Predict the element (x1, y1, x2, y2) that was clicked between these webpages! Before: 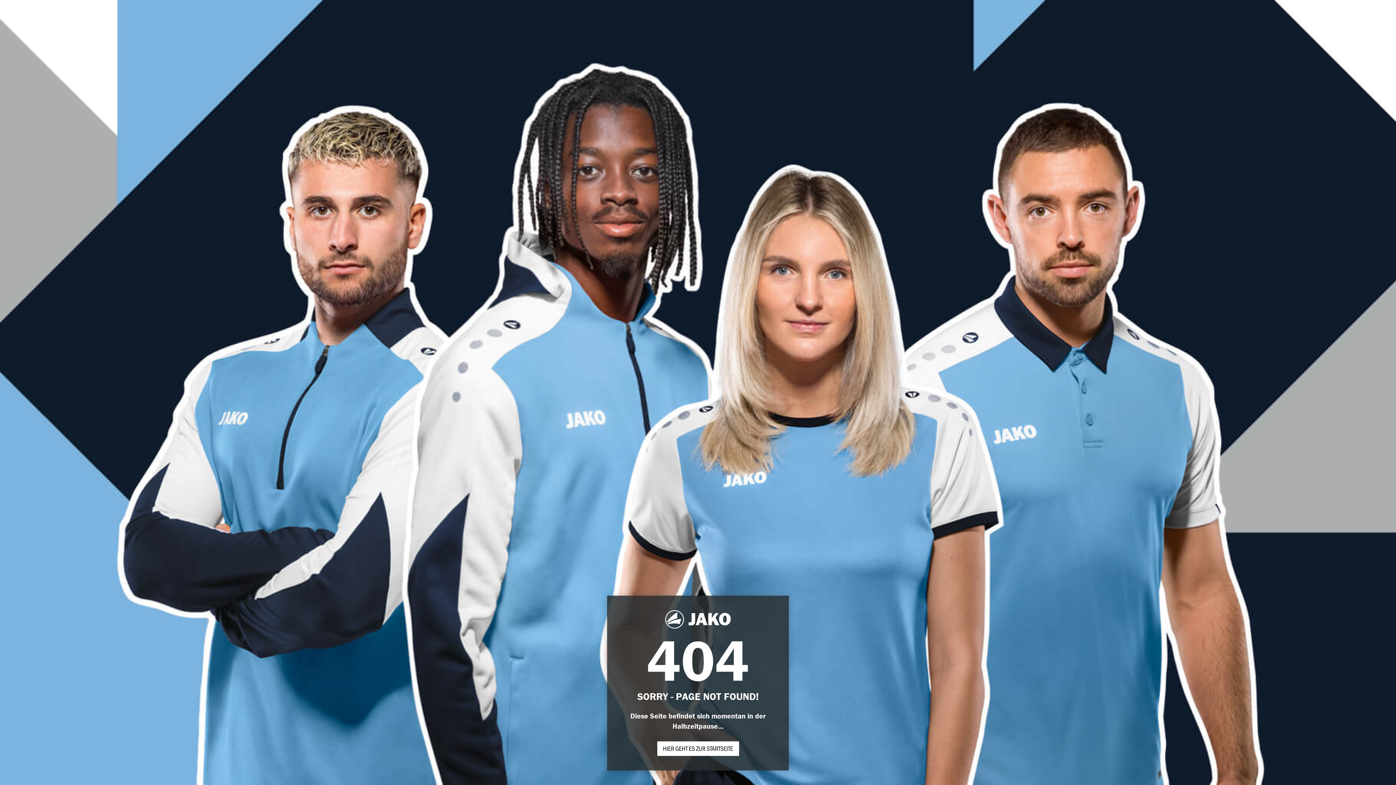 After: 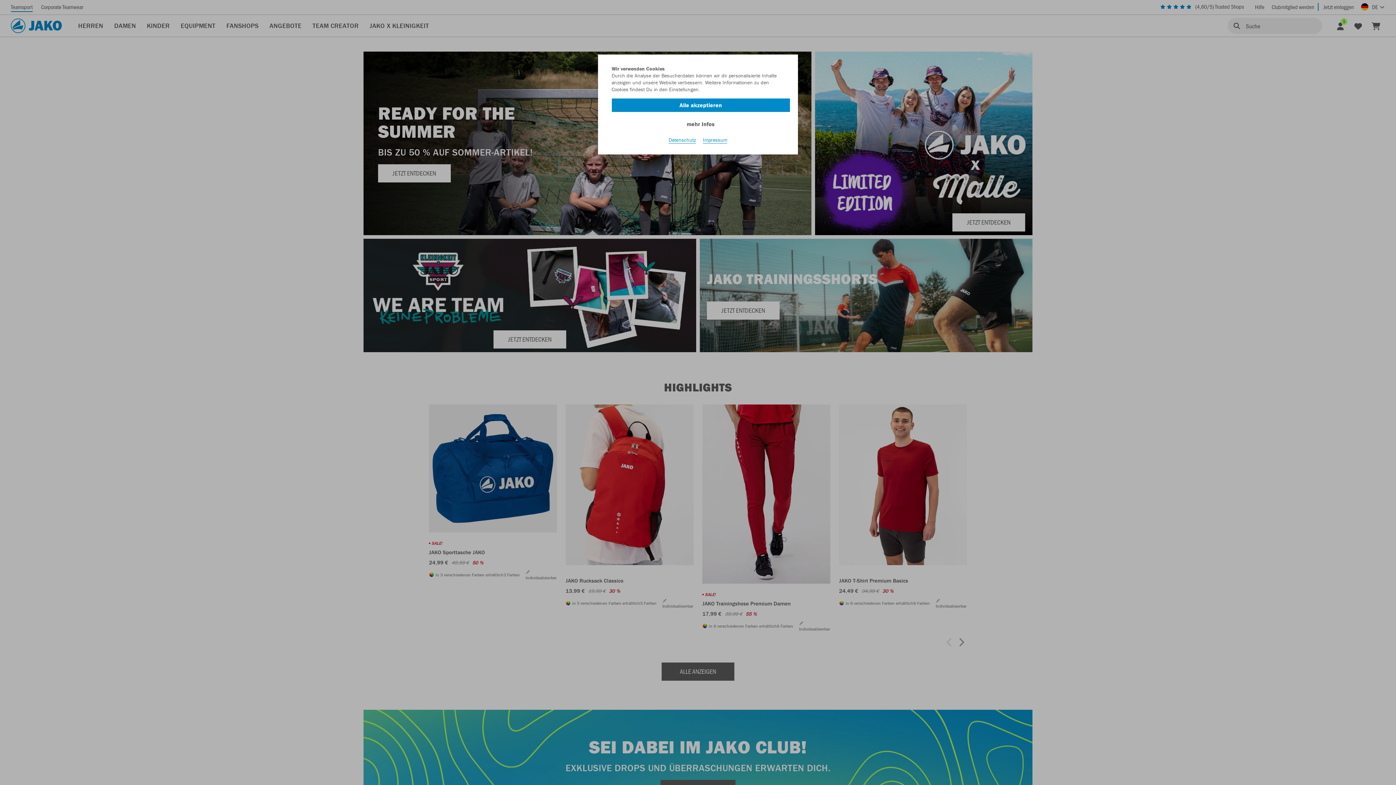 Action: bbox: (657, 741, 739, 756) label: HIER GEHT ES ZUR STARTSEITE